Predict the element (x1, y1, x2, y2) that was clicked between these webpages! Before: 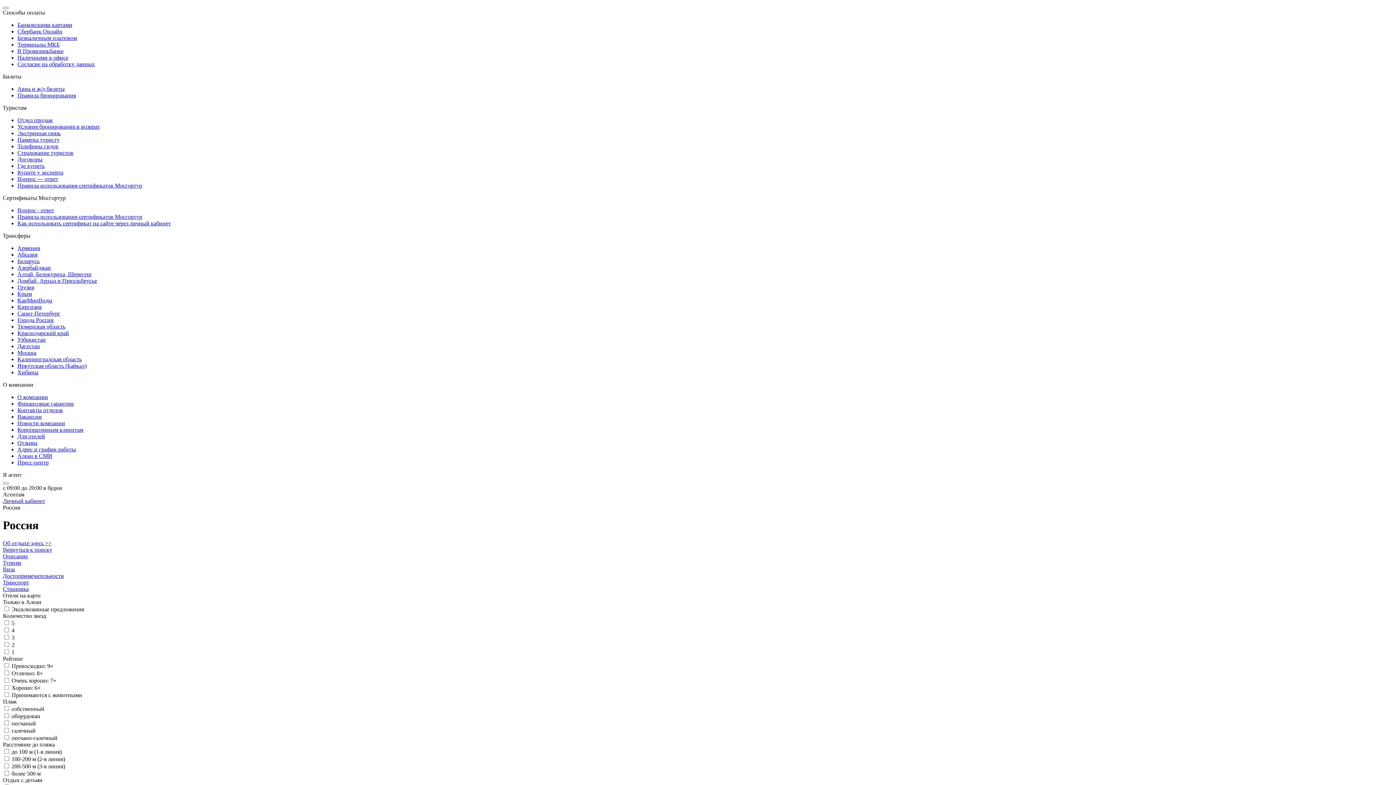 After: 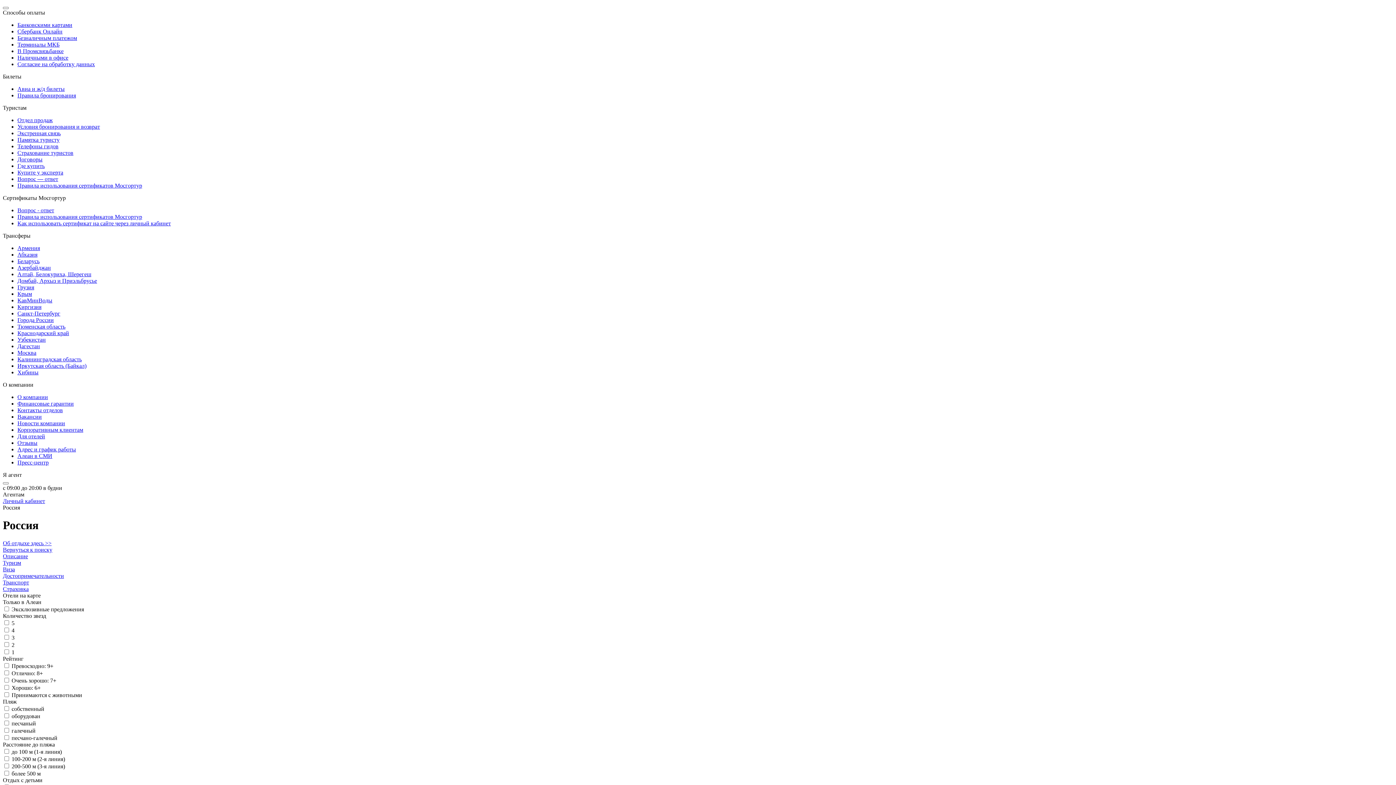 Action: label: Агентам bbox: (2, 491, 24, 497)